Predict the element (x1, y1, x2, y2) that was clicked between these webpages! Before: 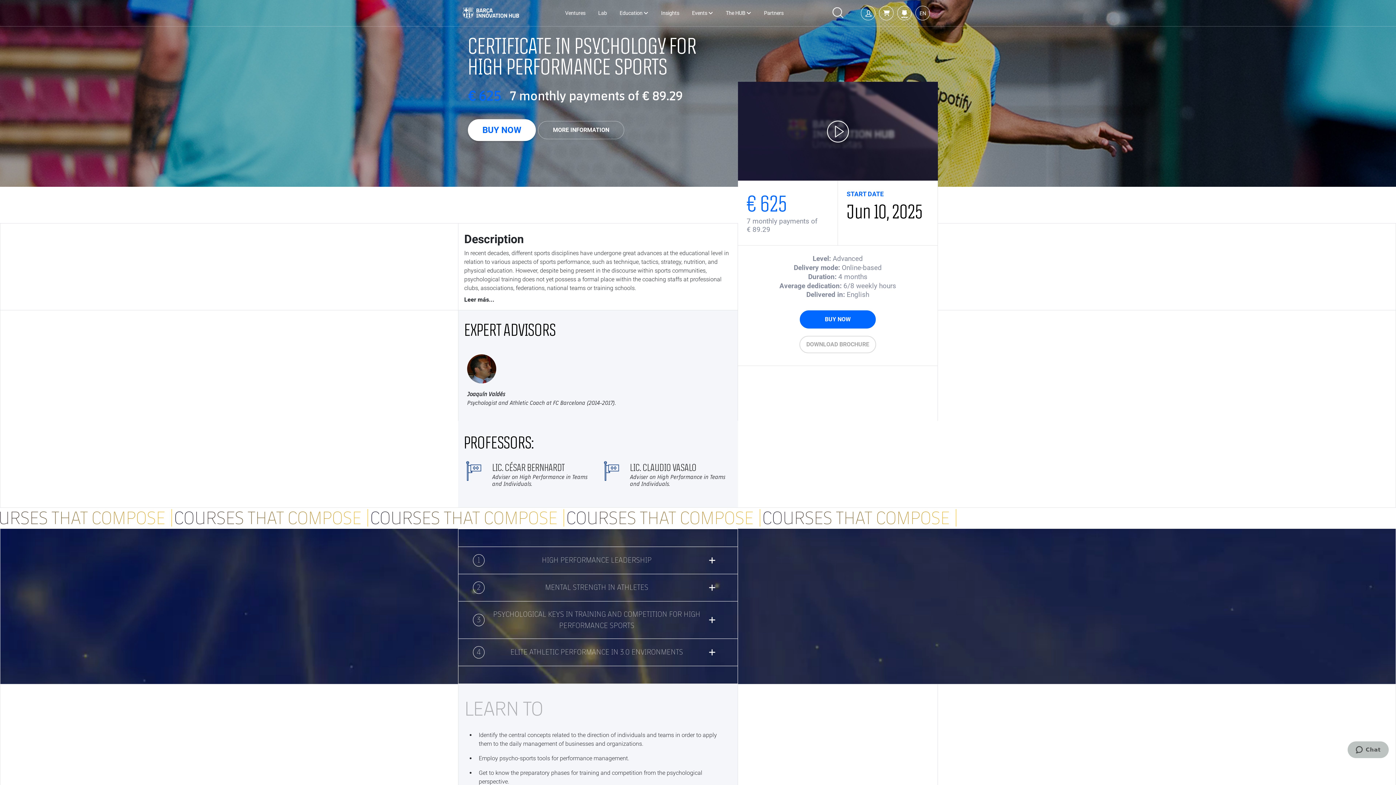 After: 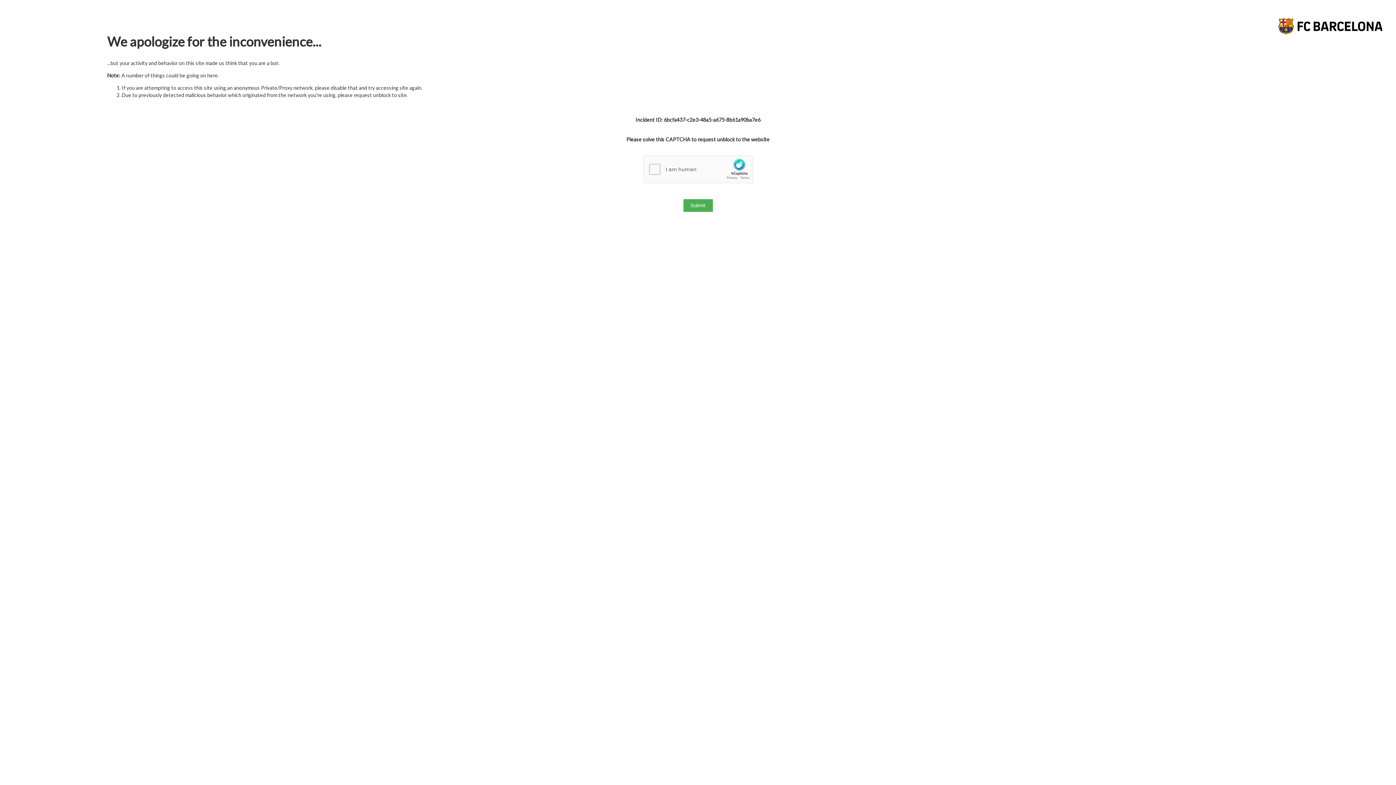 Action: bbox: (661, 1, 679, 24) label: Insights